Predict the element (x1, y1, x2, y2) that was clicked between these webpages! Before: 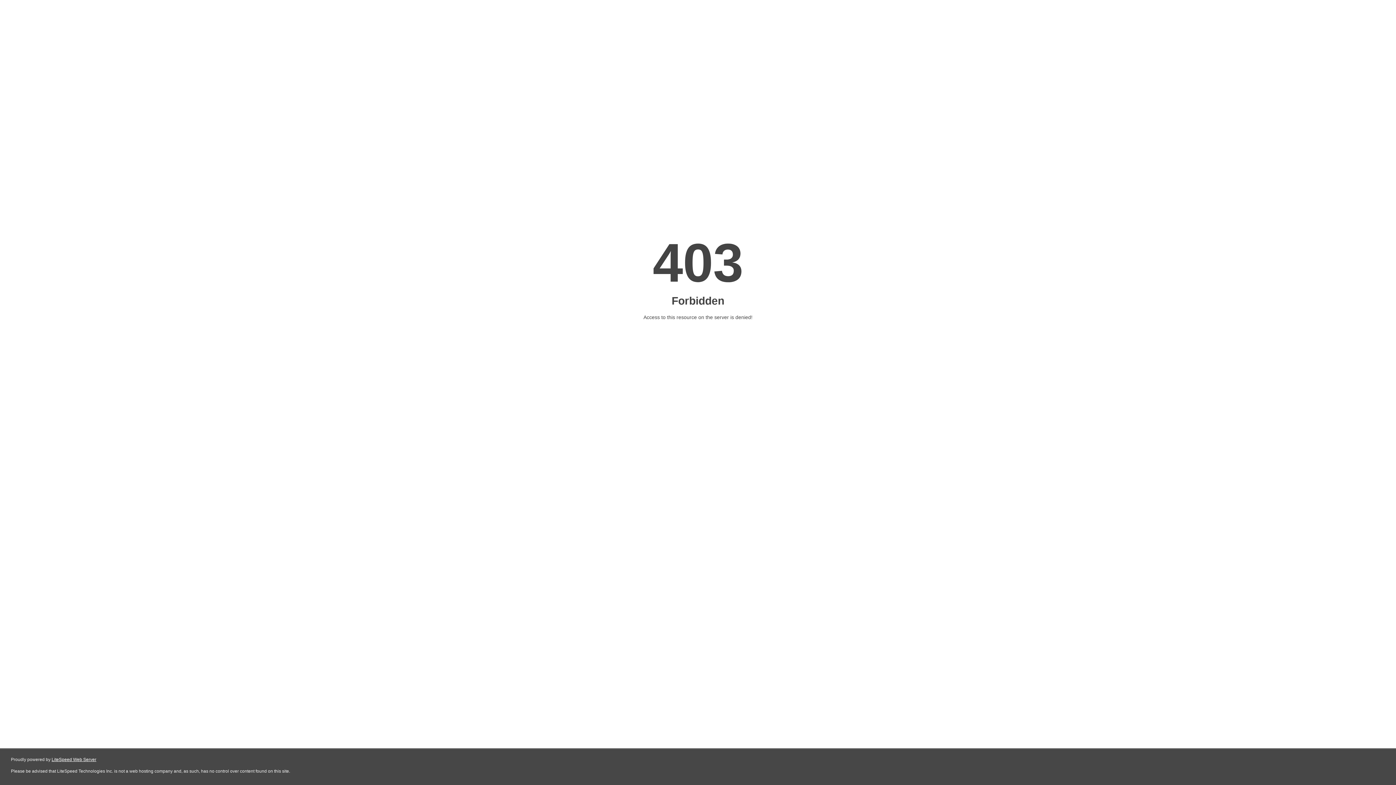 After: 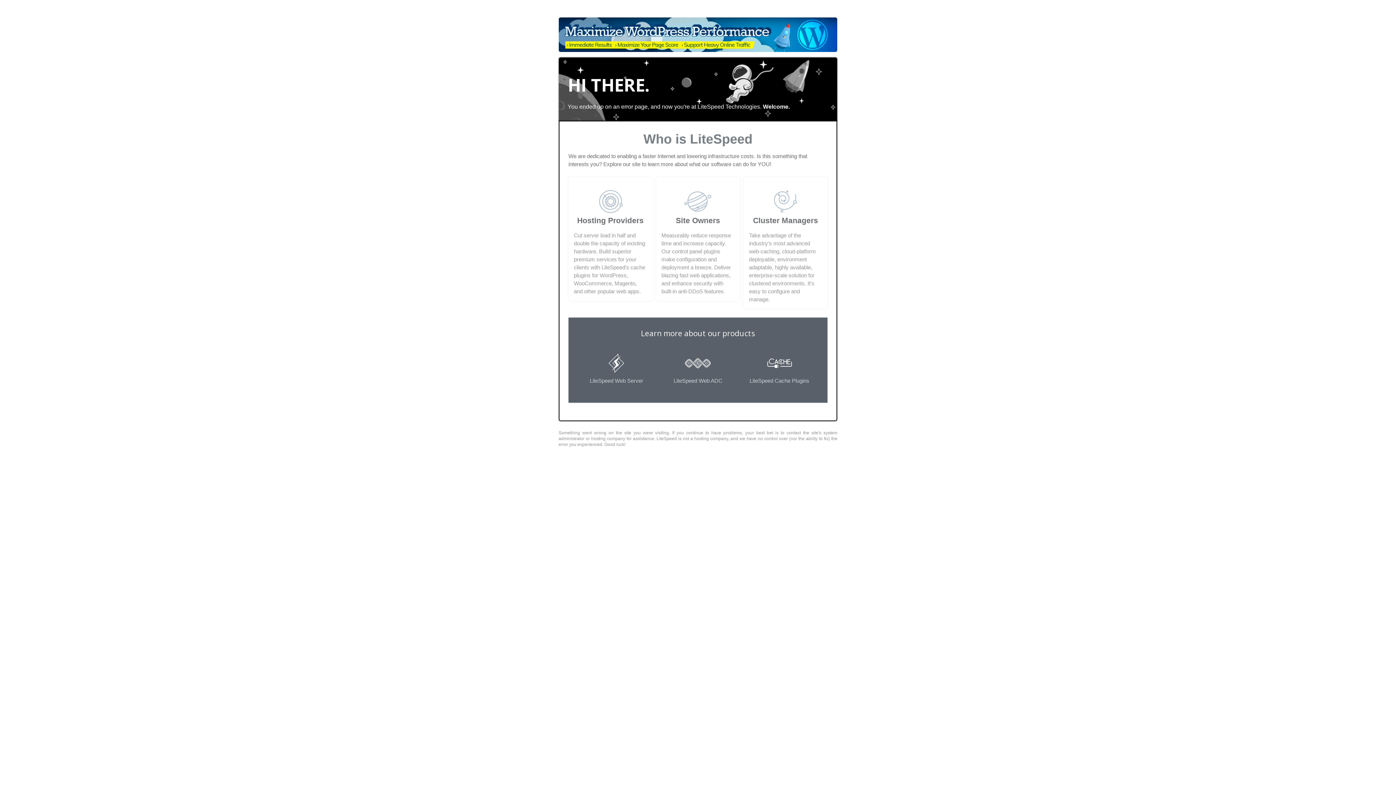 Action: label: LiteSpeed Web Server bbox: (51, 757, 96, 762)